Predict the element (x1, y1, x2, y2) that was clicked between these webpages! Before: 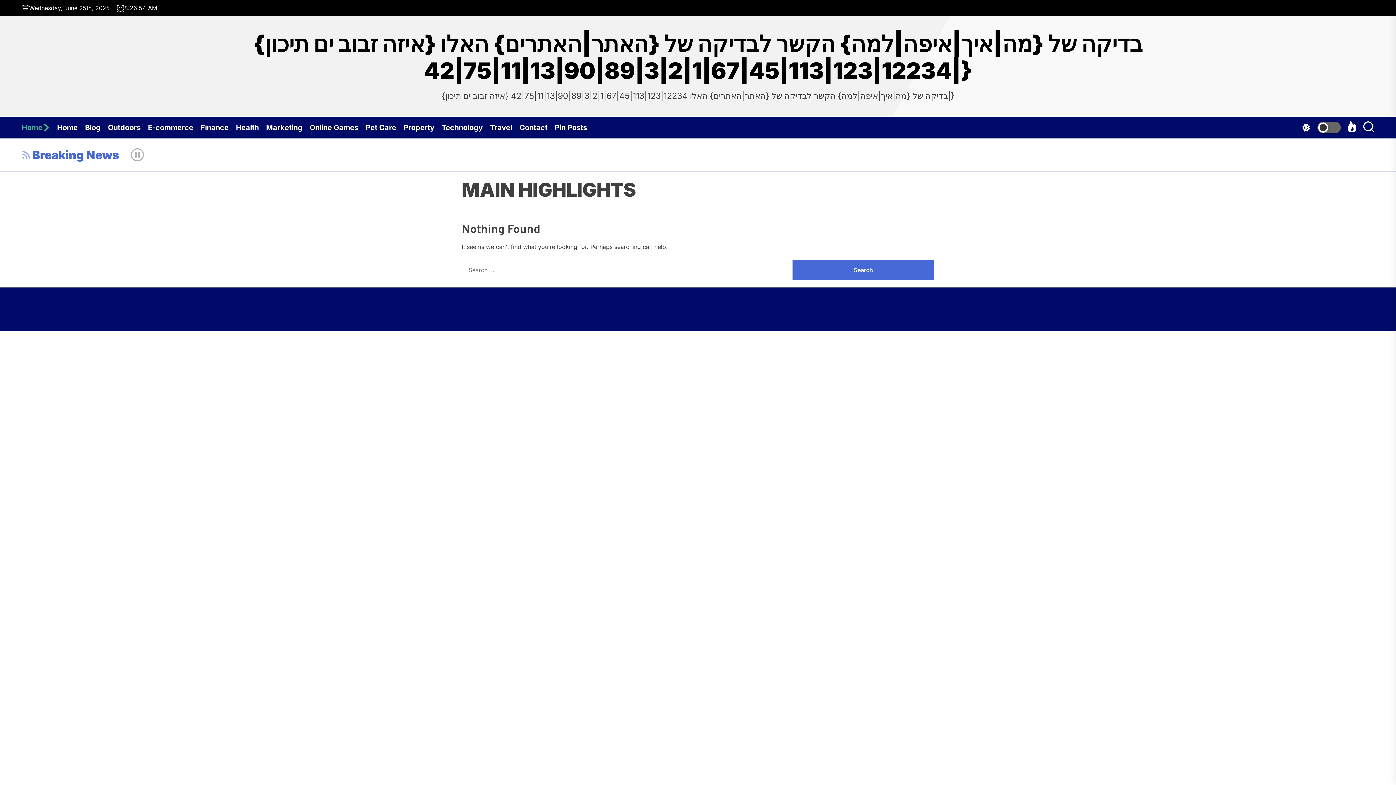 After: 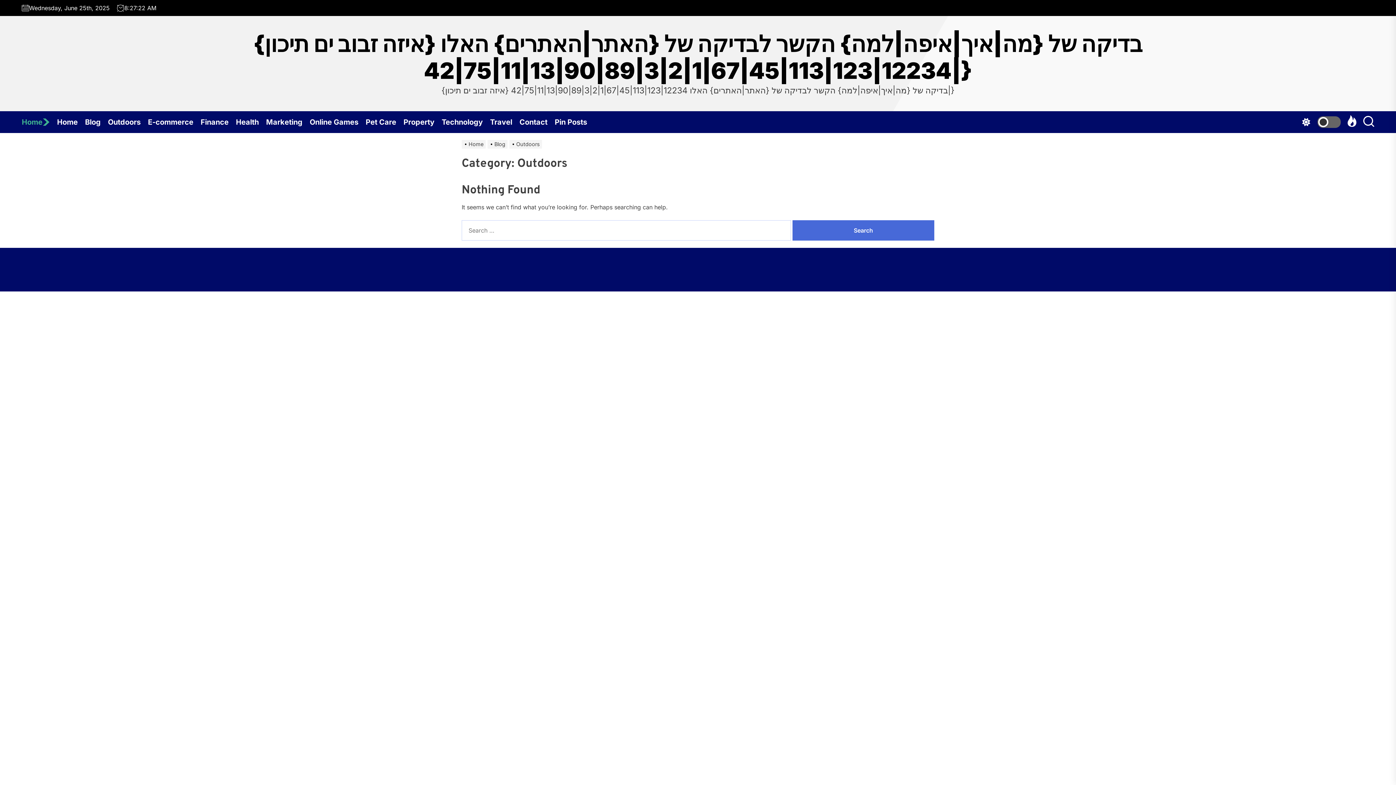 Action: bbox: (108, 116, 148, 138) label: Outdoors